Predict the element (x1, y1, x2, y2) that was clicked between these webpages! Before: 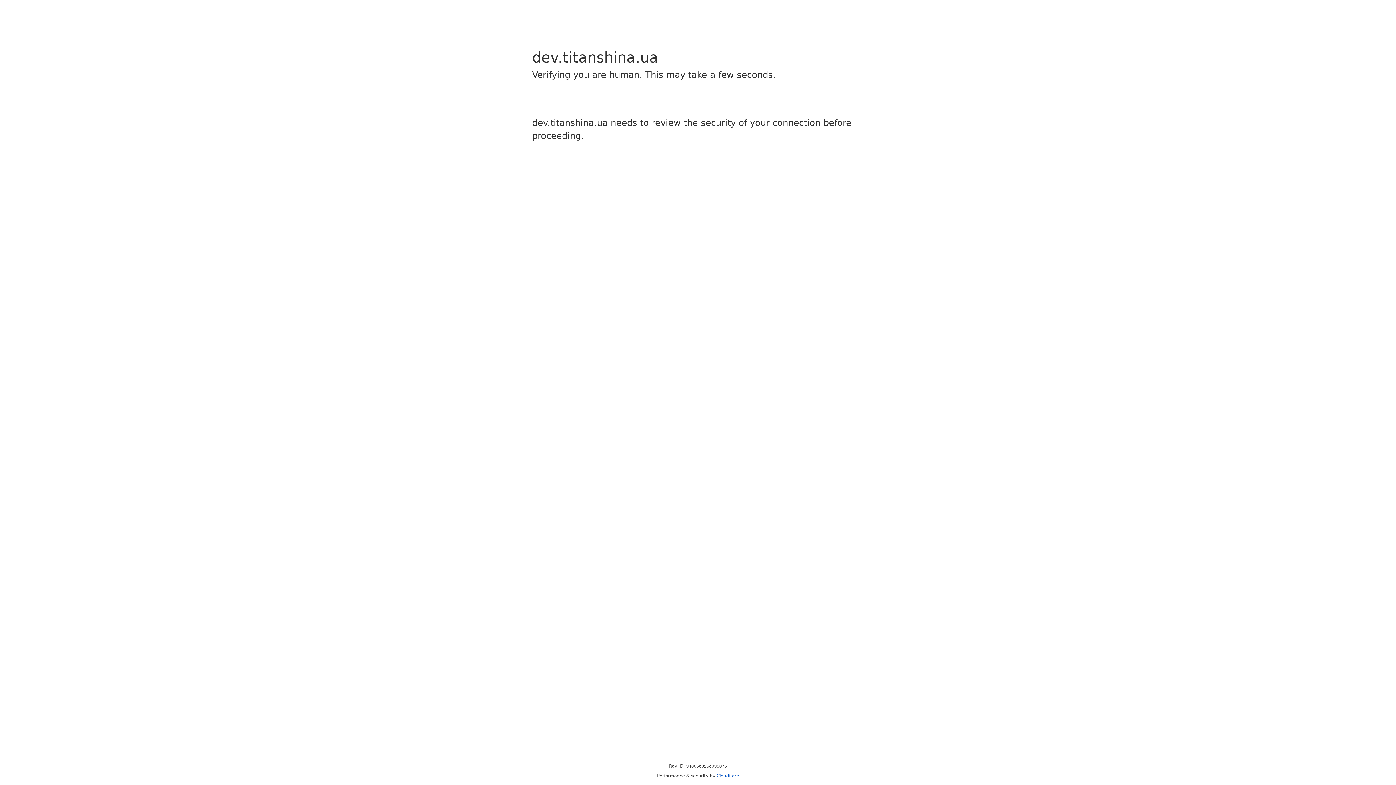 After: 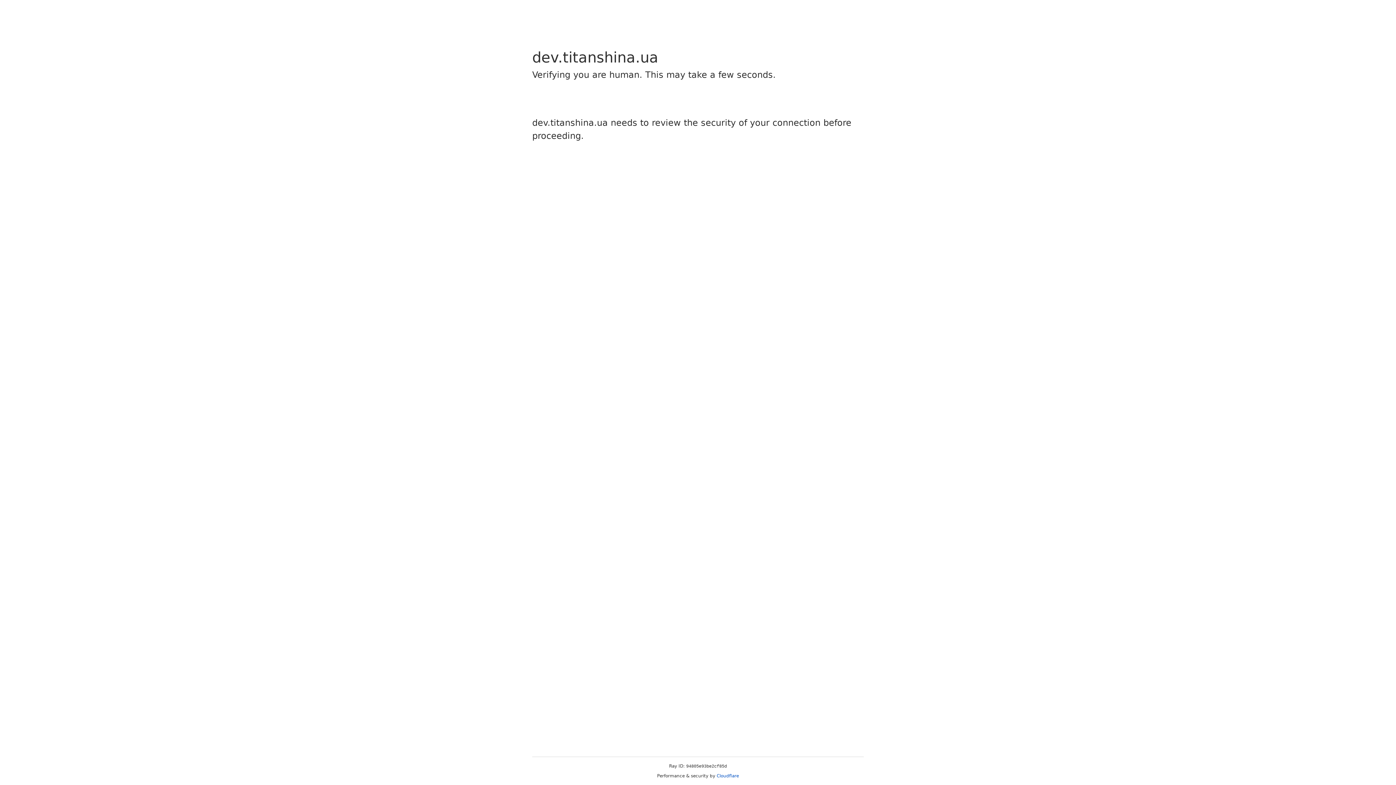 Action: label: Cloudflare bbox: (716, 773, 739, 778)